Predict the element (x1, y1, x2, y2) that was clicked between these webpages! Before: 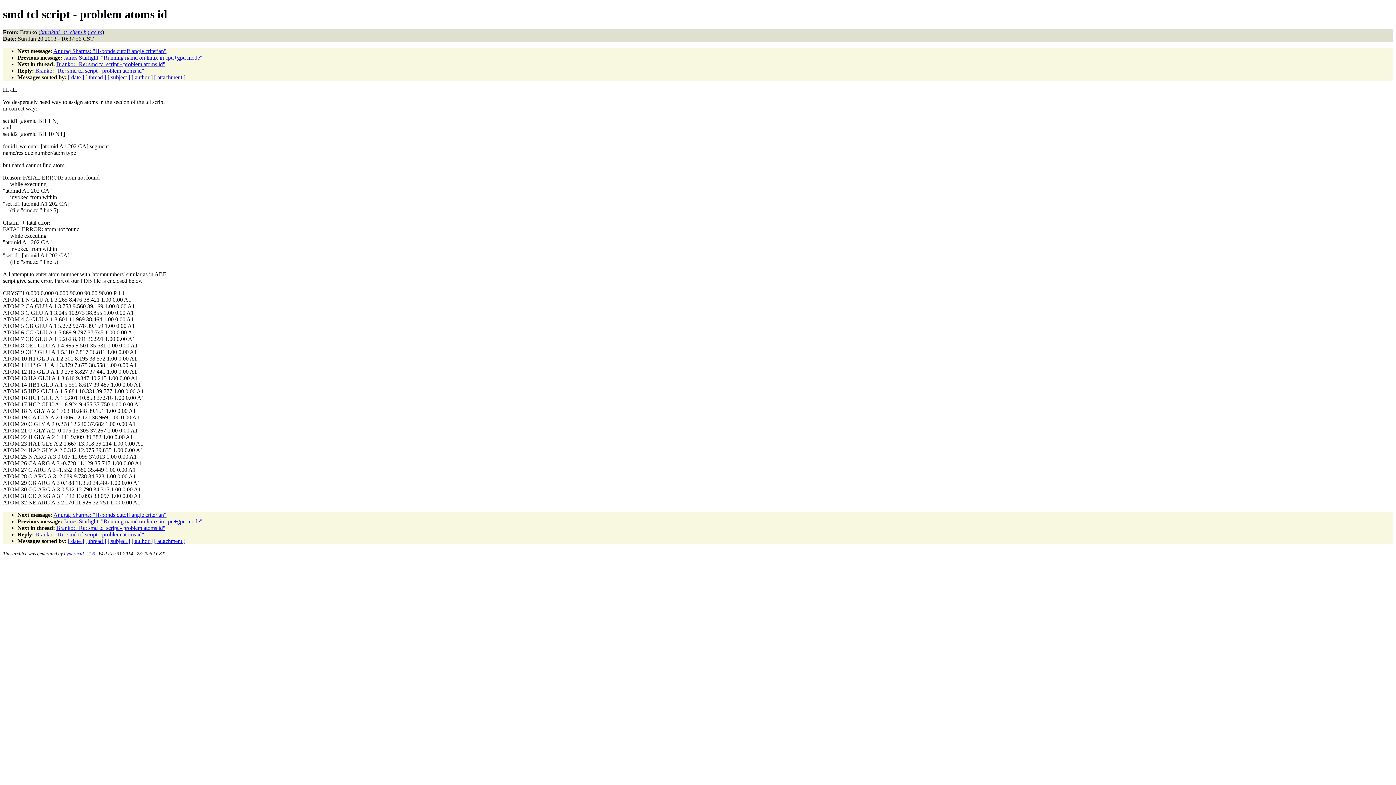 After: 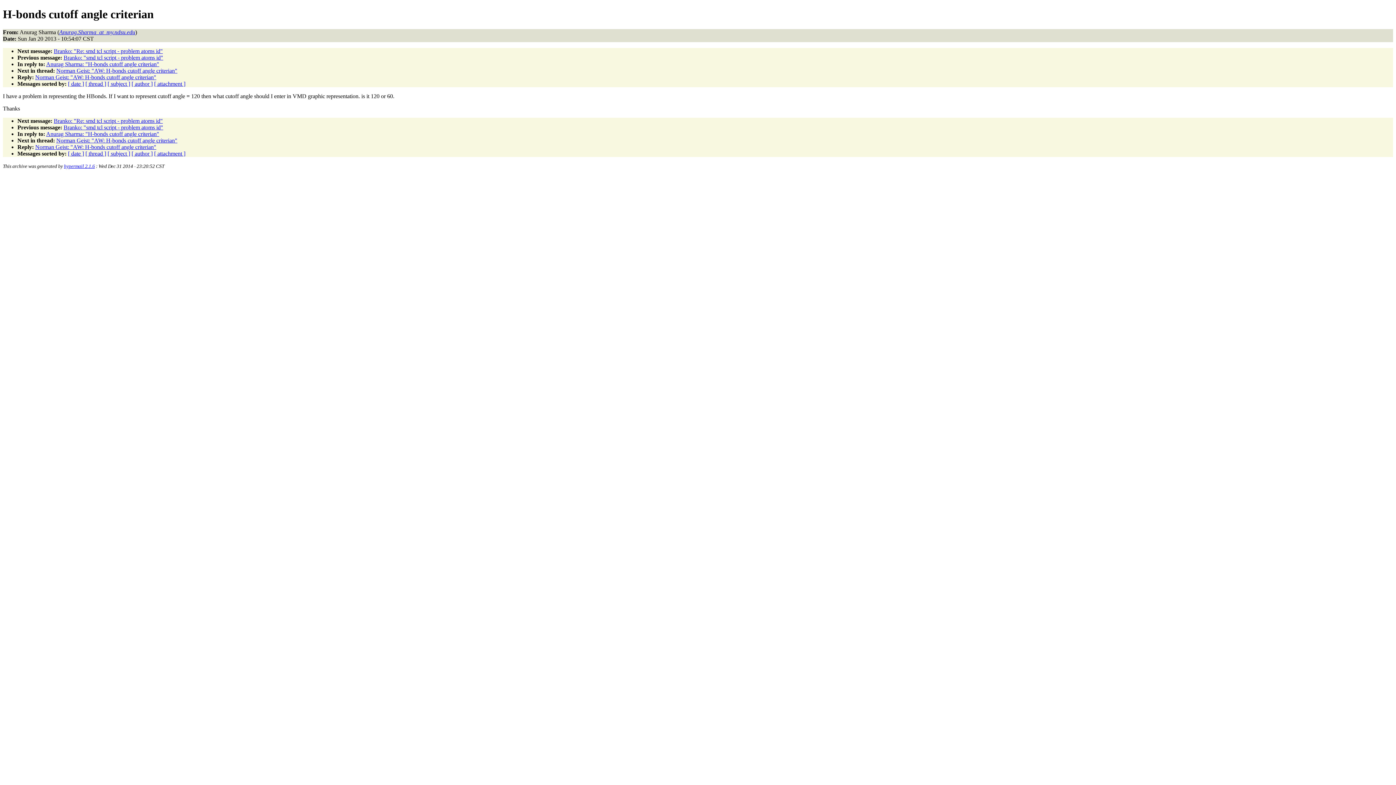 Action: label: Anurag Sharma: "H-bonds cutoff angle criterian" bbox: (53, 47, 166, 54)